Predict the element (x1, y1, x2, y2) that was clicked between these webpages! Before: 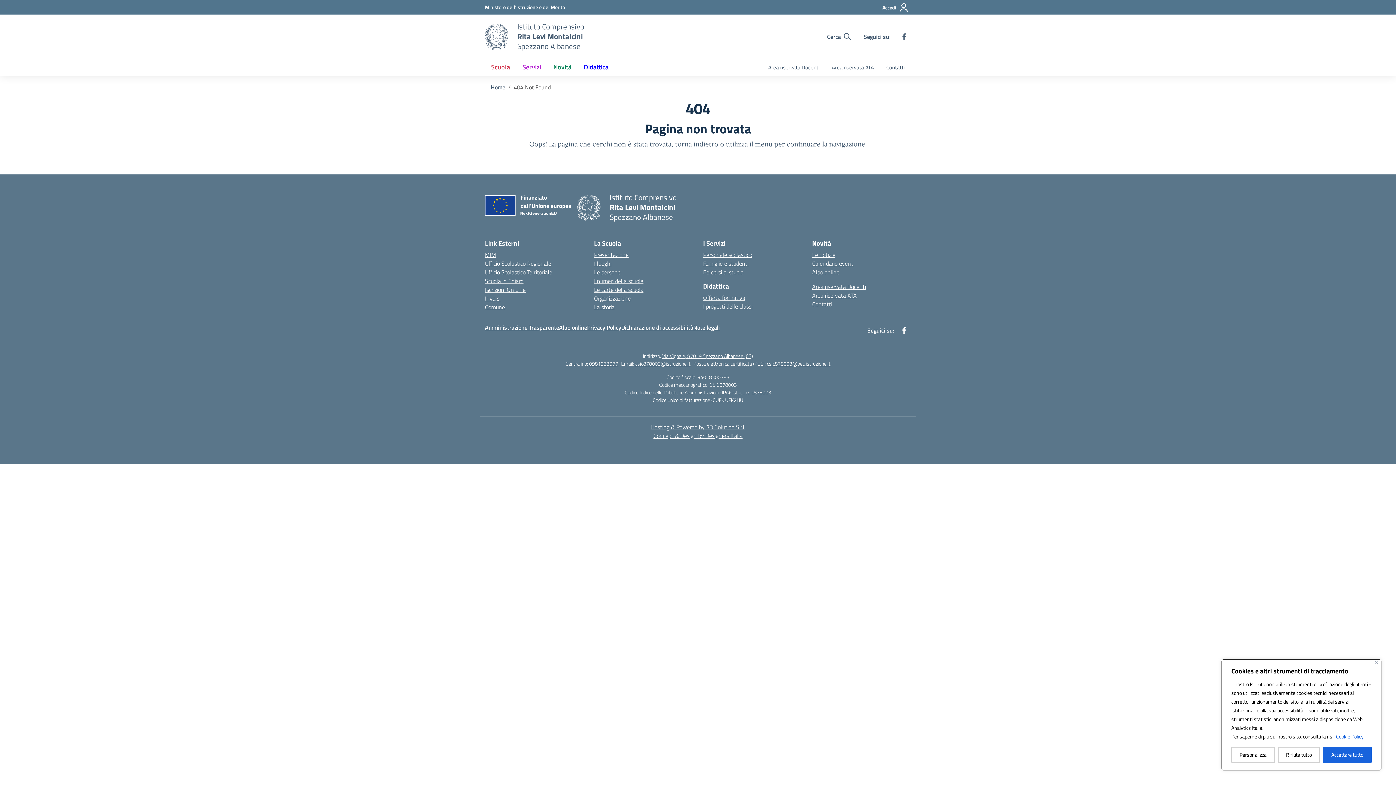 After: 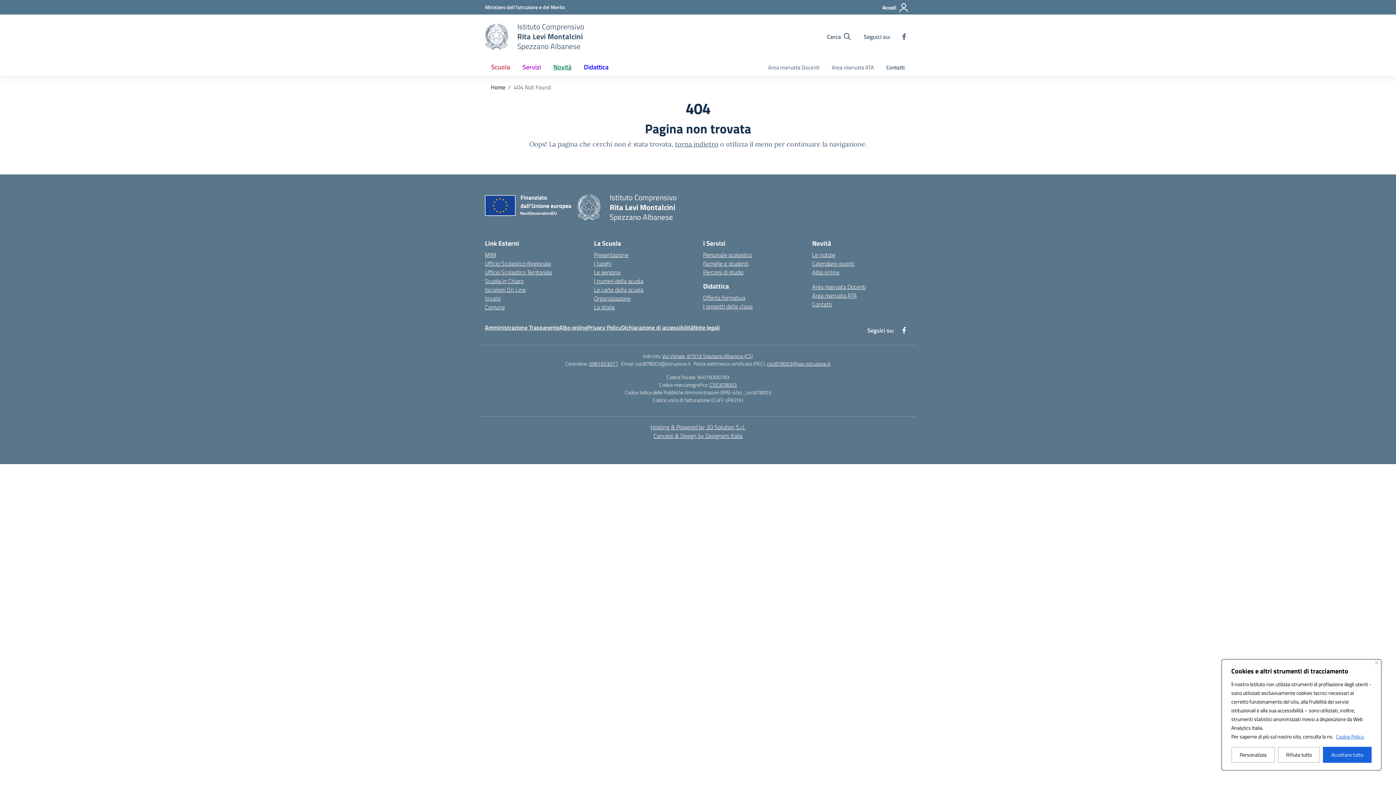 Action: label: csic878003@istruzione.it bbox: (635, 360, 690, 367)